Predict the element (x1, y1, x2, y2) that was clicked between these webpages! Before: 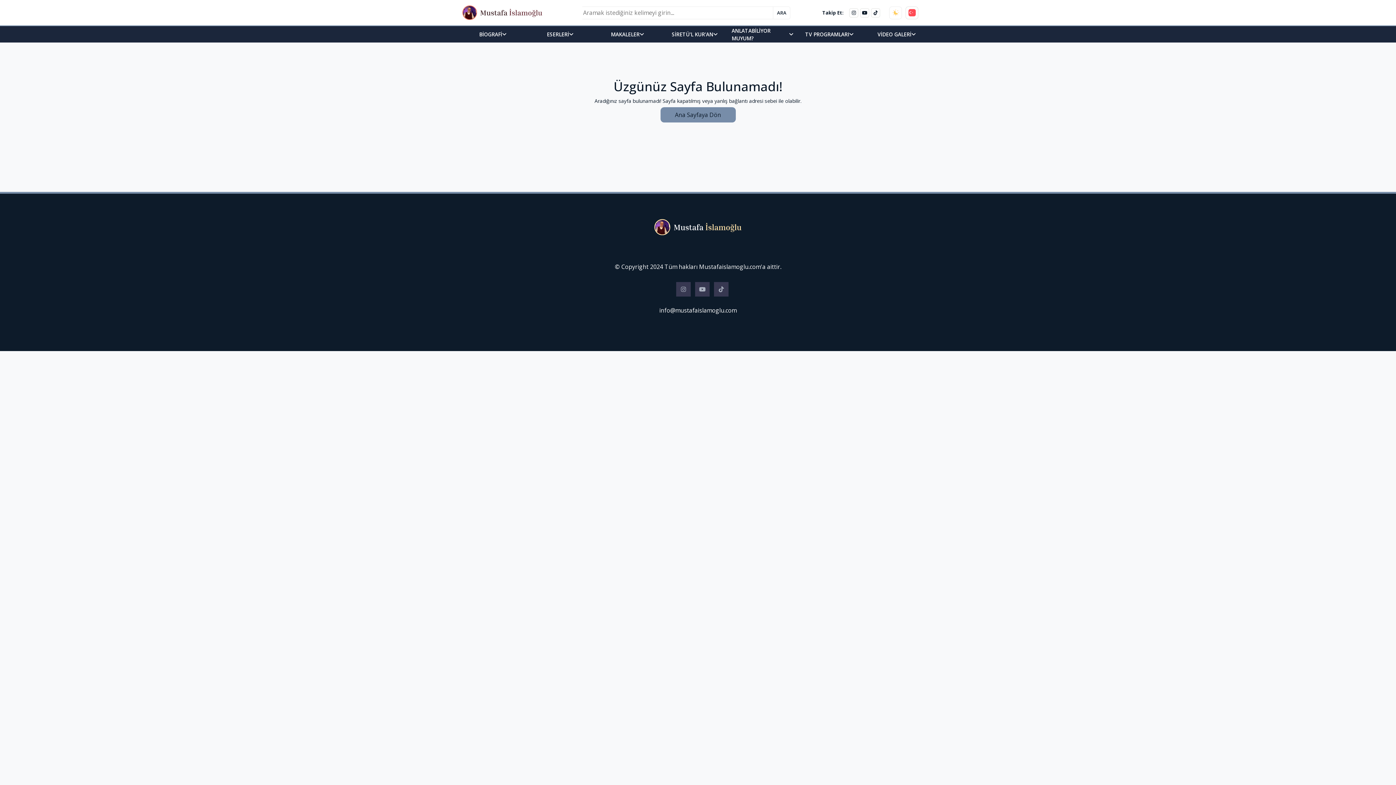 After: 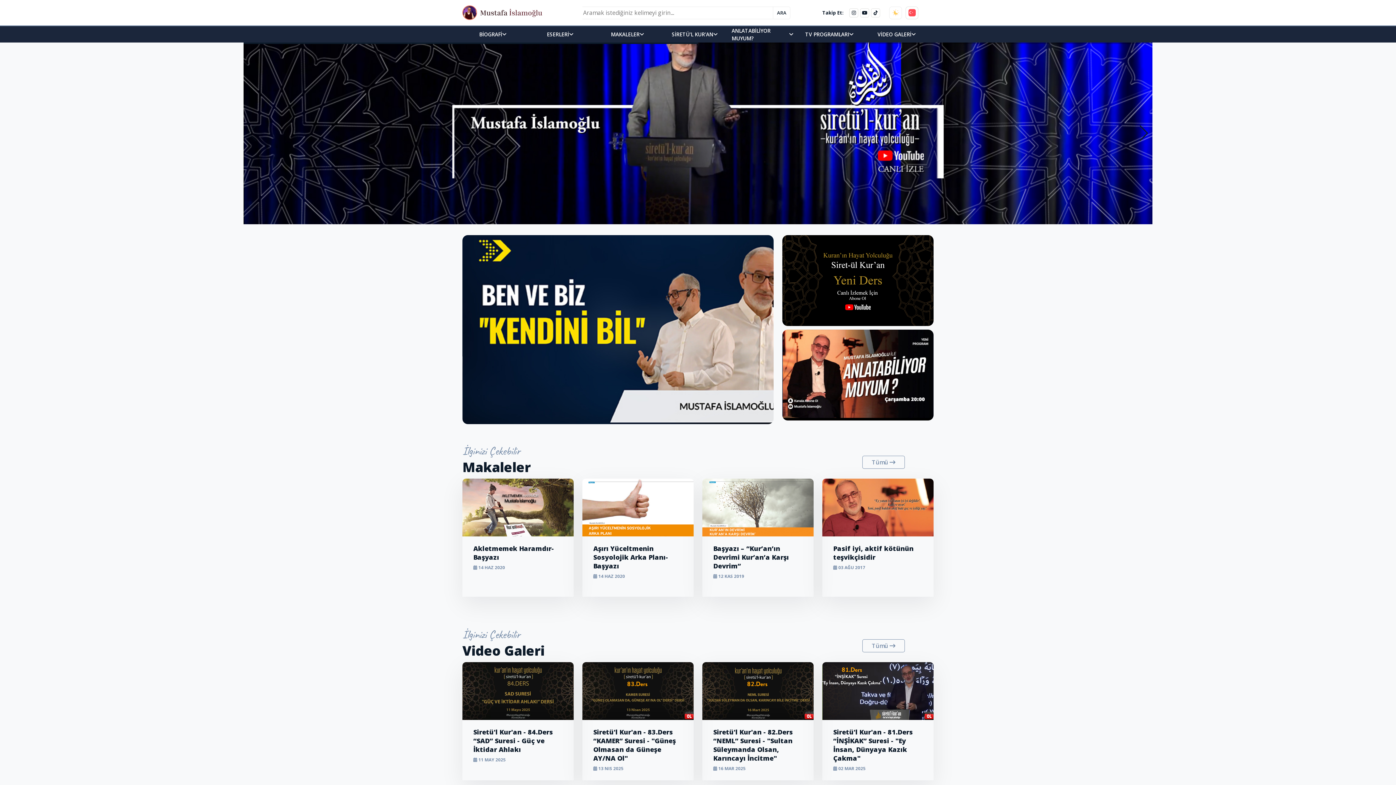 Action: bbox: (462, 5, 542, 20)